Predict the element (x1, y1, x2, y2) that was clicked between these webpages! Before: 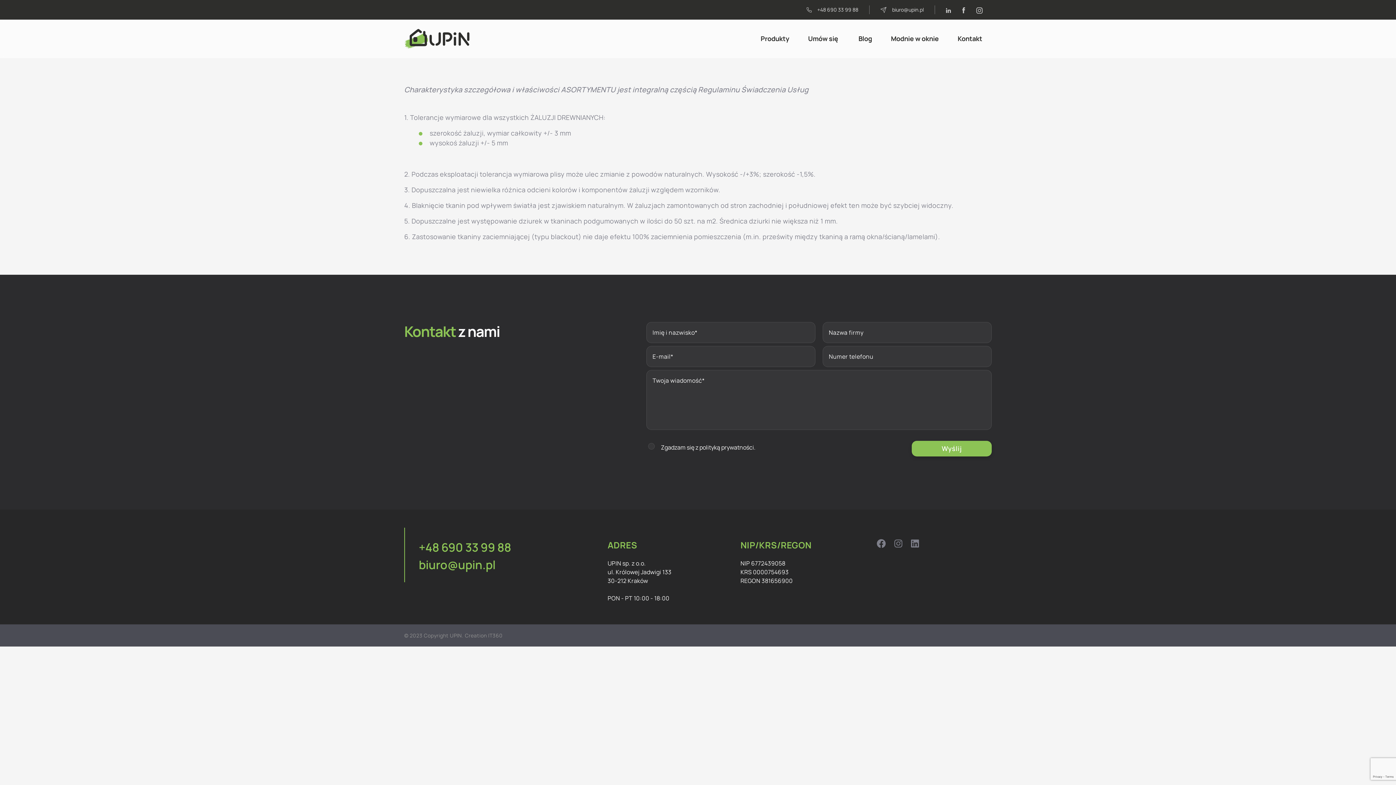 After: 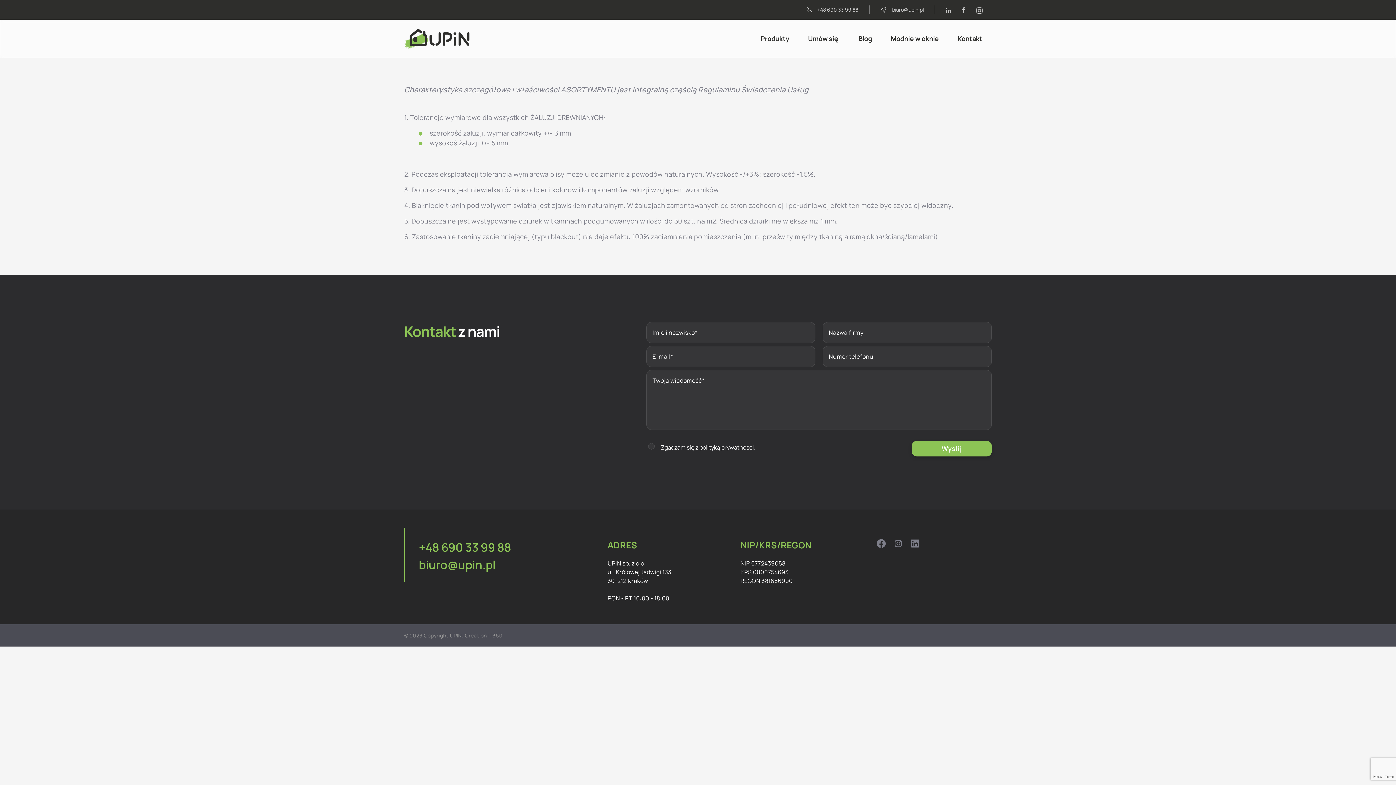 Action: bbox: (894, 539, 904, 547) label:  